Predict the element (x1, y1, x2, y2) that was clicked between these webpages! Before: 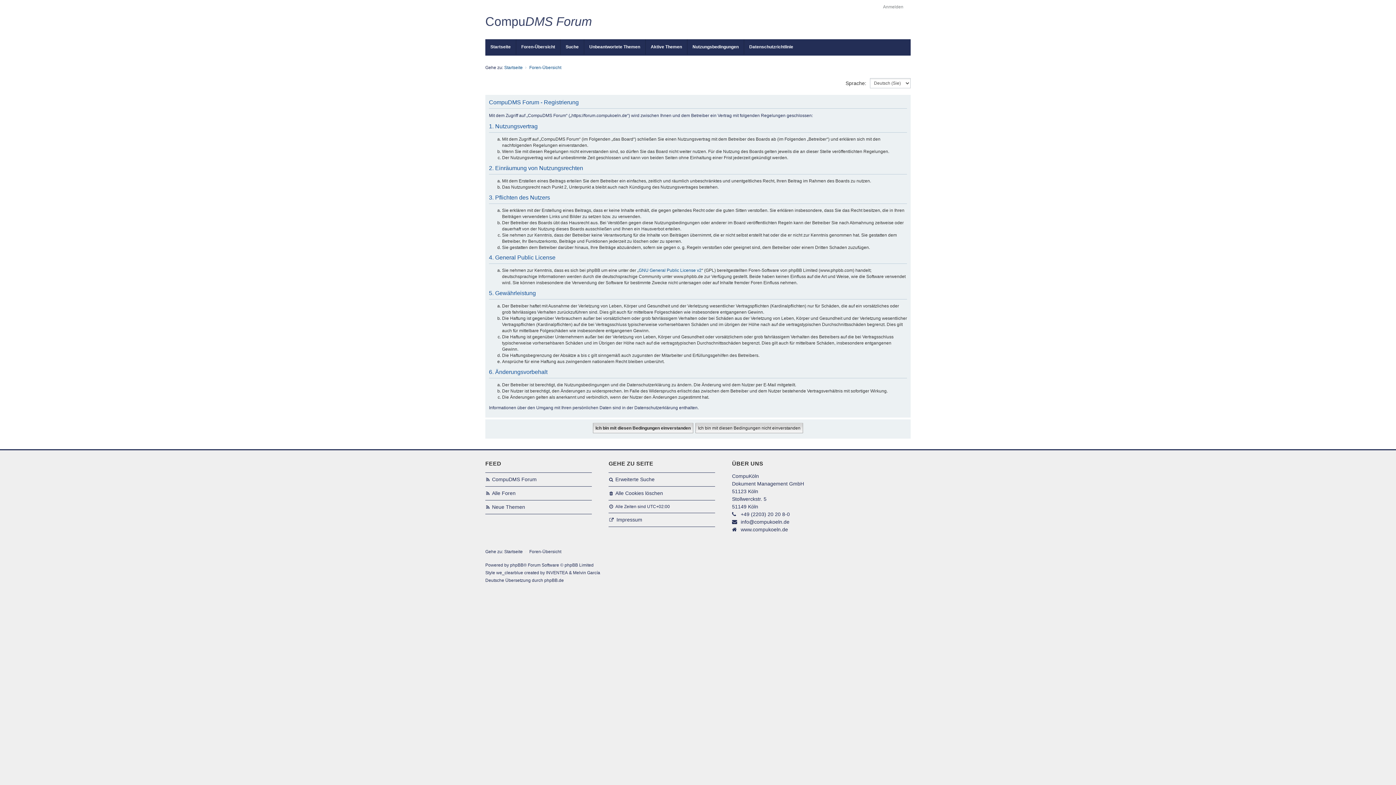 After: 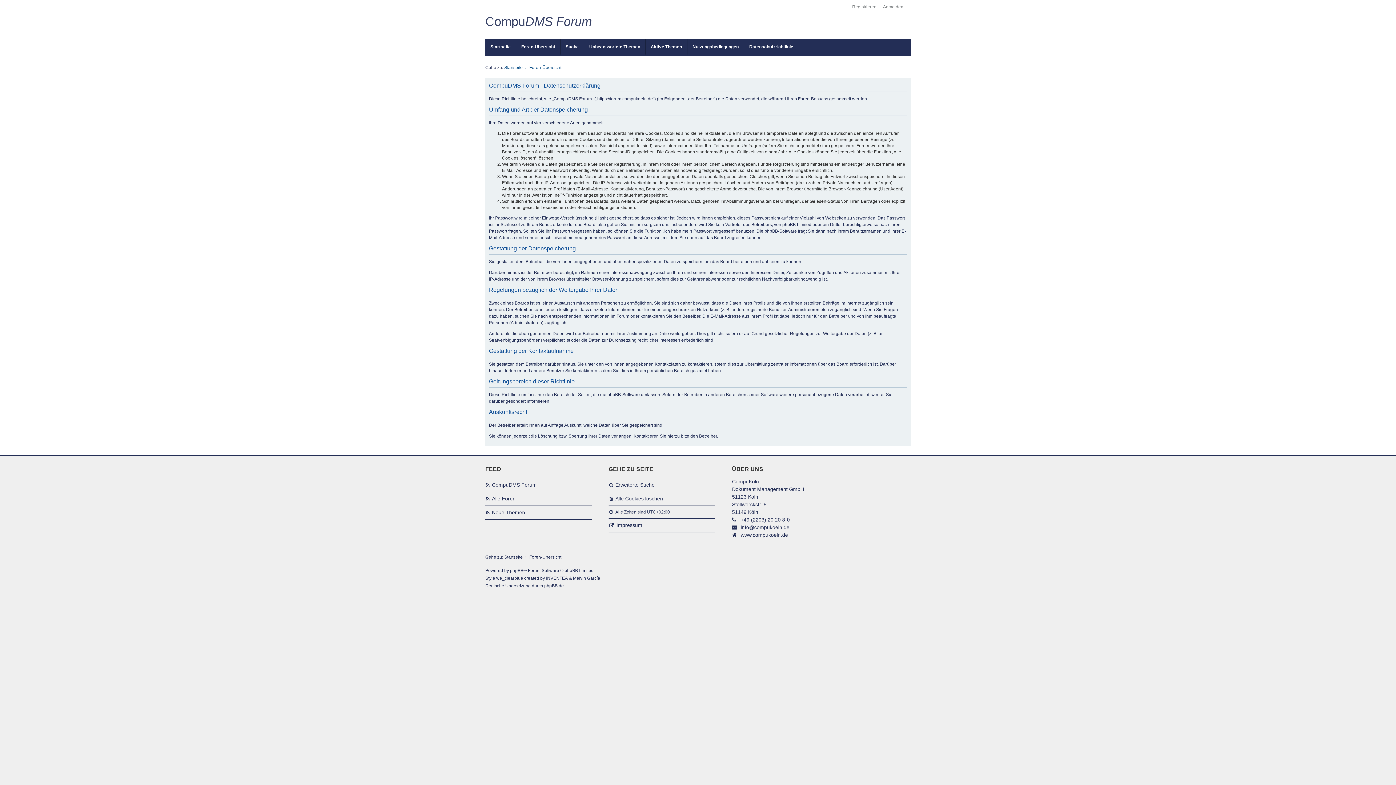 Action: bbox: (744, 39, 798, 54) label: Datenschutzrichtlinie